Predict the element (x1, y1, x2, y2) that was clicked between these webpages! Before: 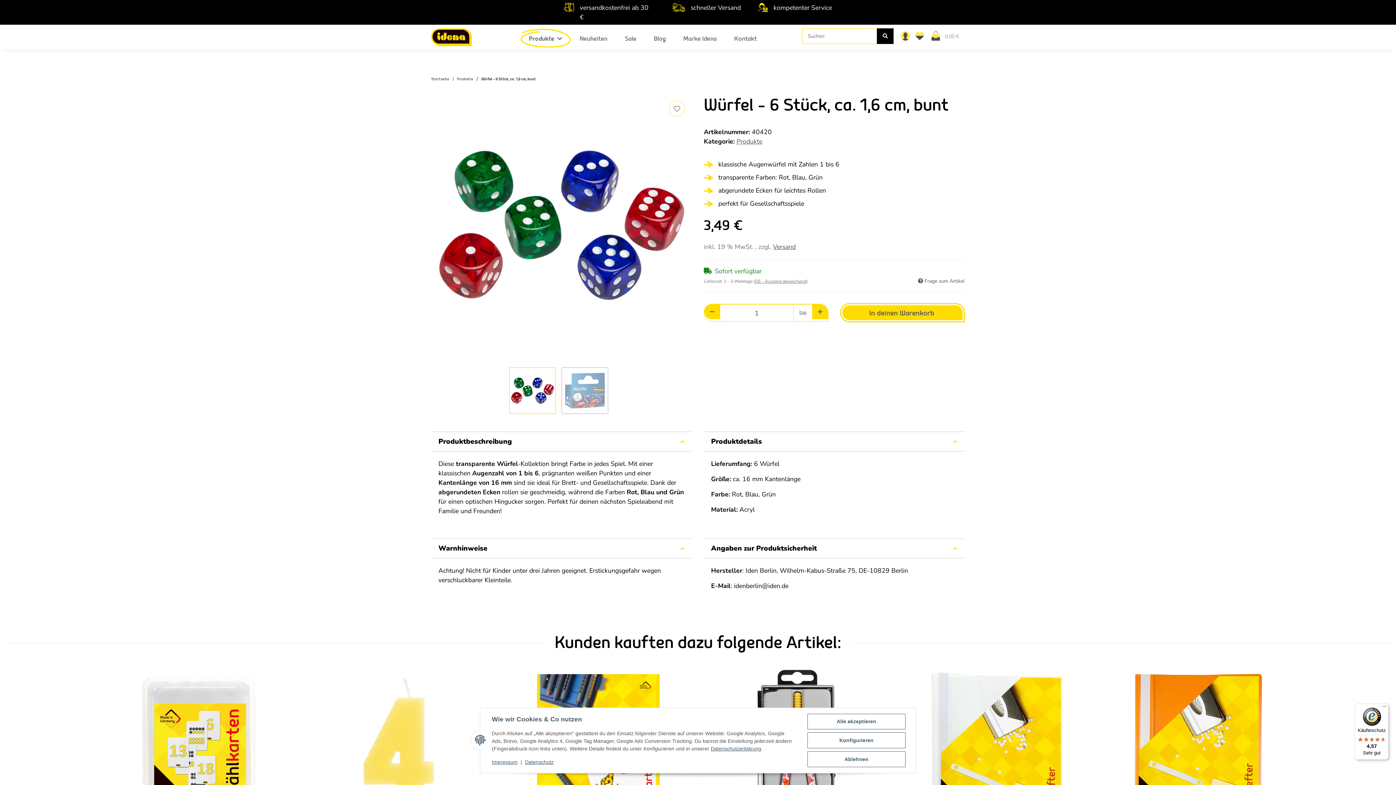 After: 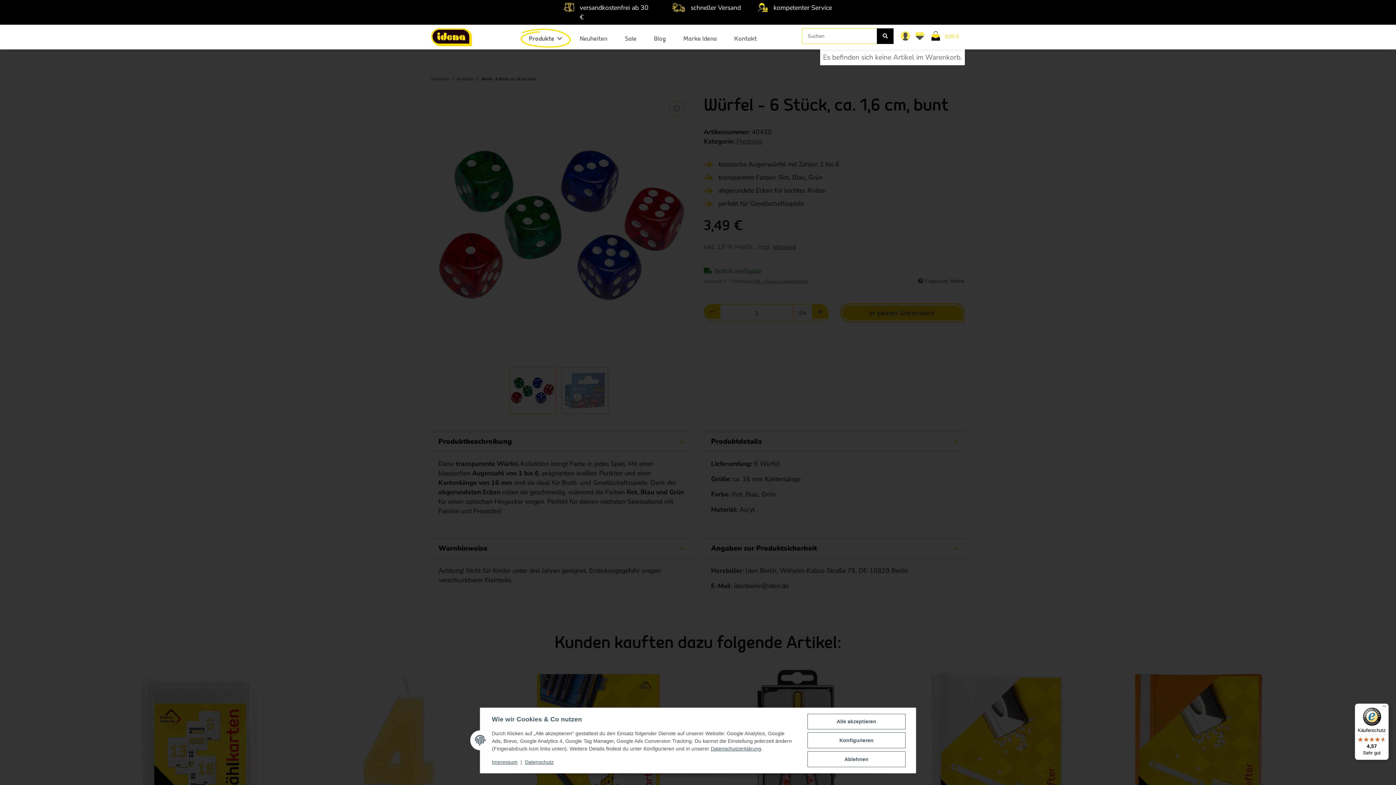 Action: bbox: (931, 22, 965, 49) label: Warenkorb